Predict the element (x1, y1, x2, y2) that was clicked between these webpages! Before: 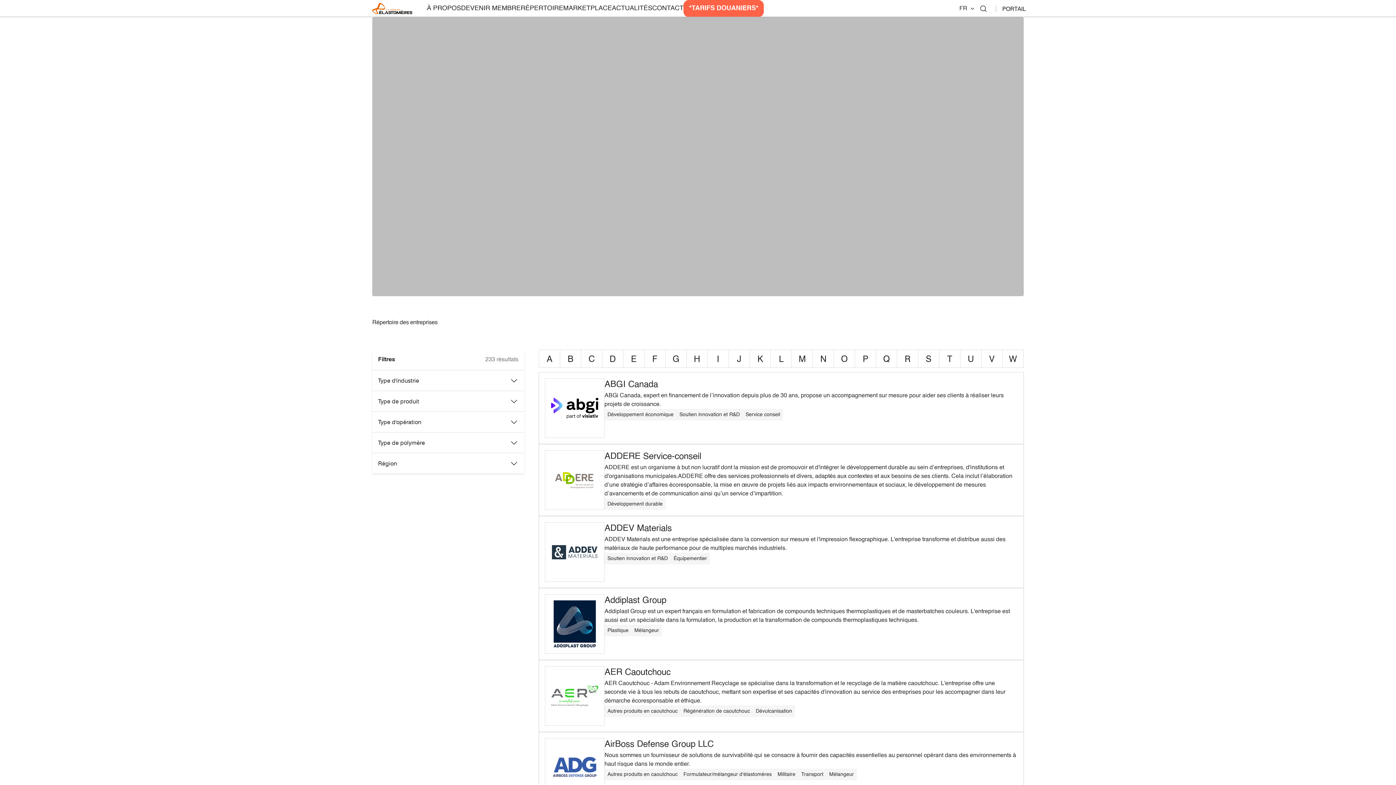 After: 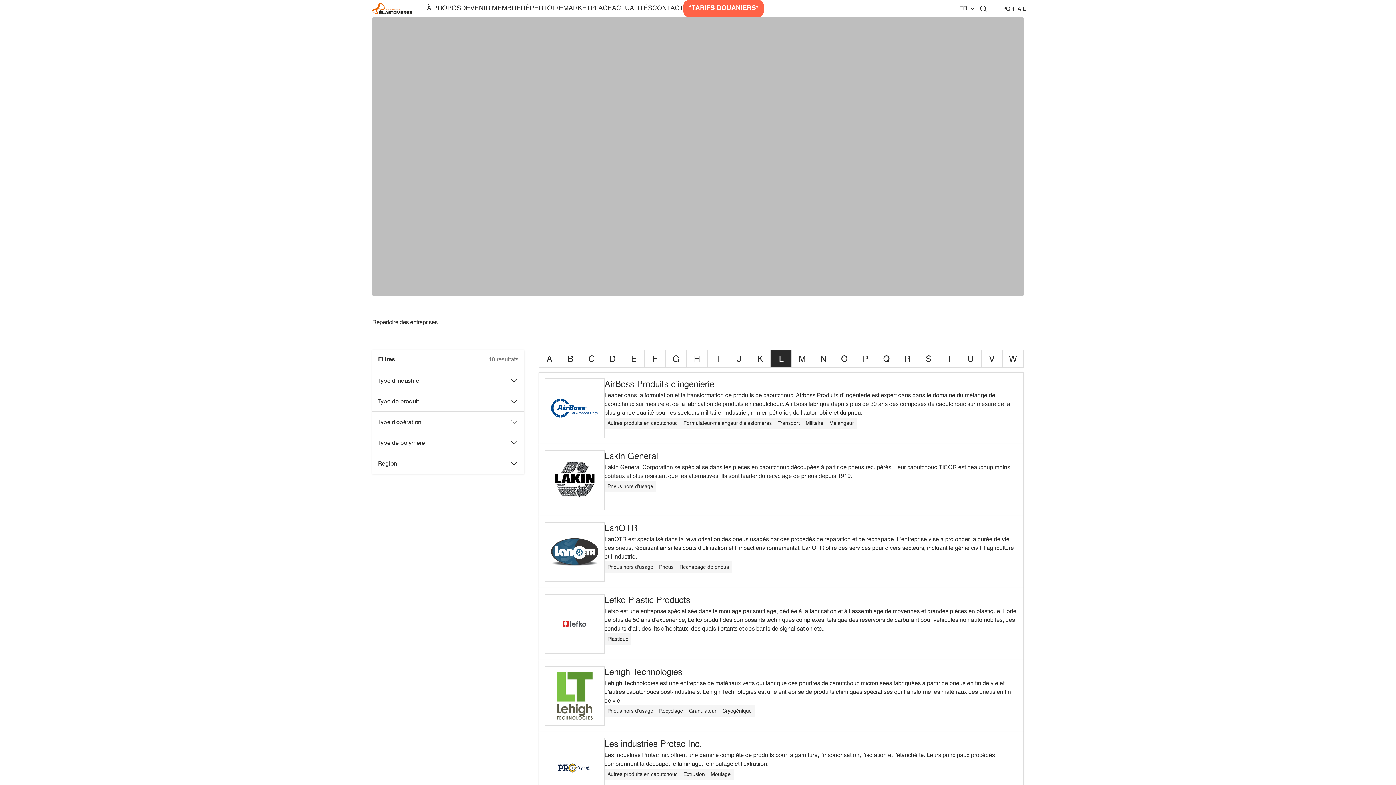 Action: bbox: (771, 350, 792, 367) label: L